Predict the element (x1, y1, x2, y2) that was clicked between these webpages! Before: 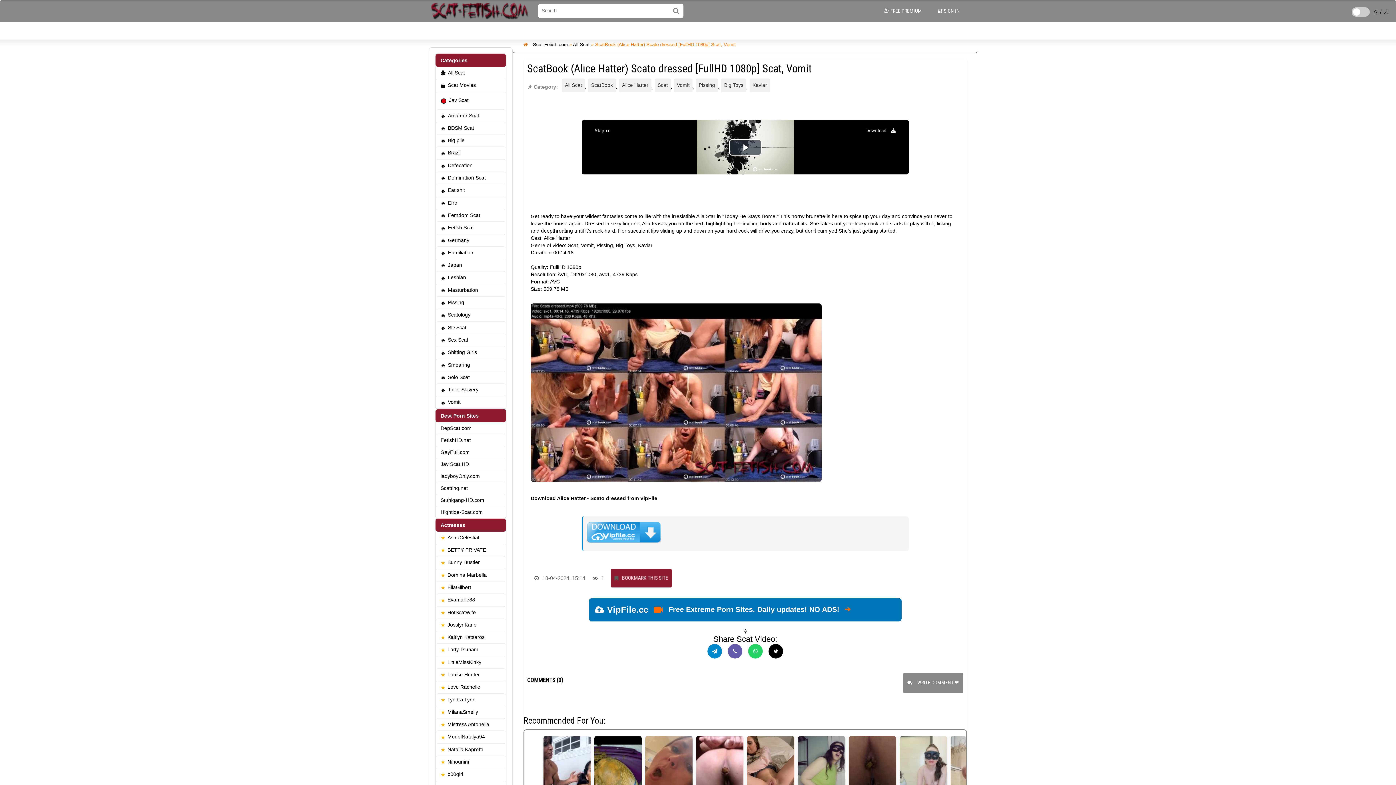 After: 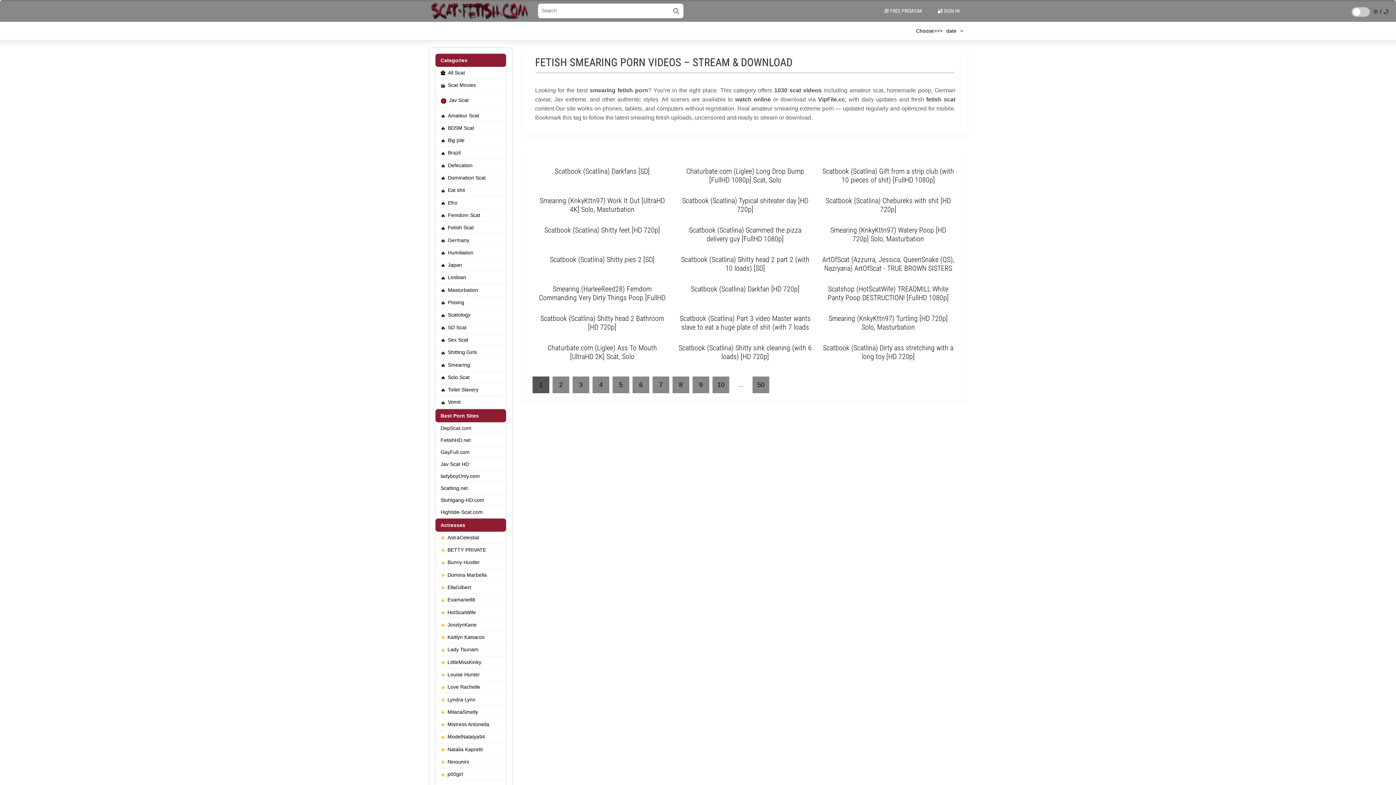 Action: label: Smearing bbox: (435, 358, 506, 371)